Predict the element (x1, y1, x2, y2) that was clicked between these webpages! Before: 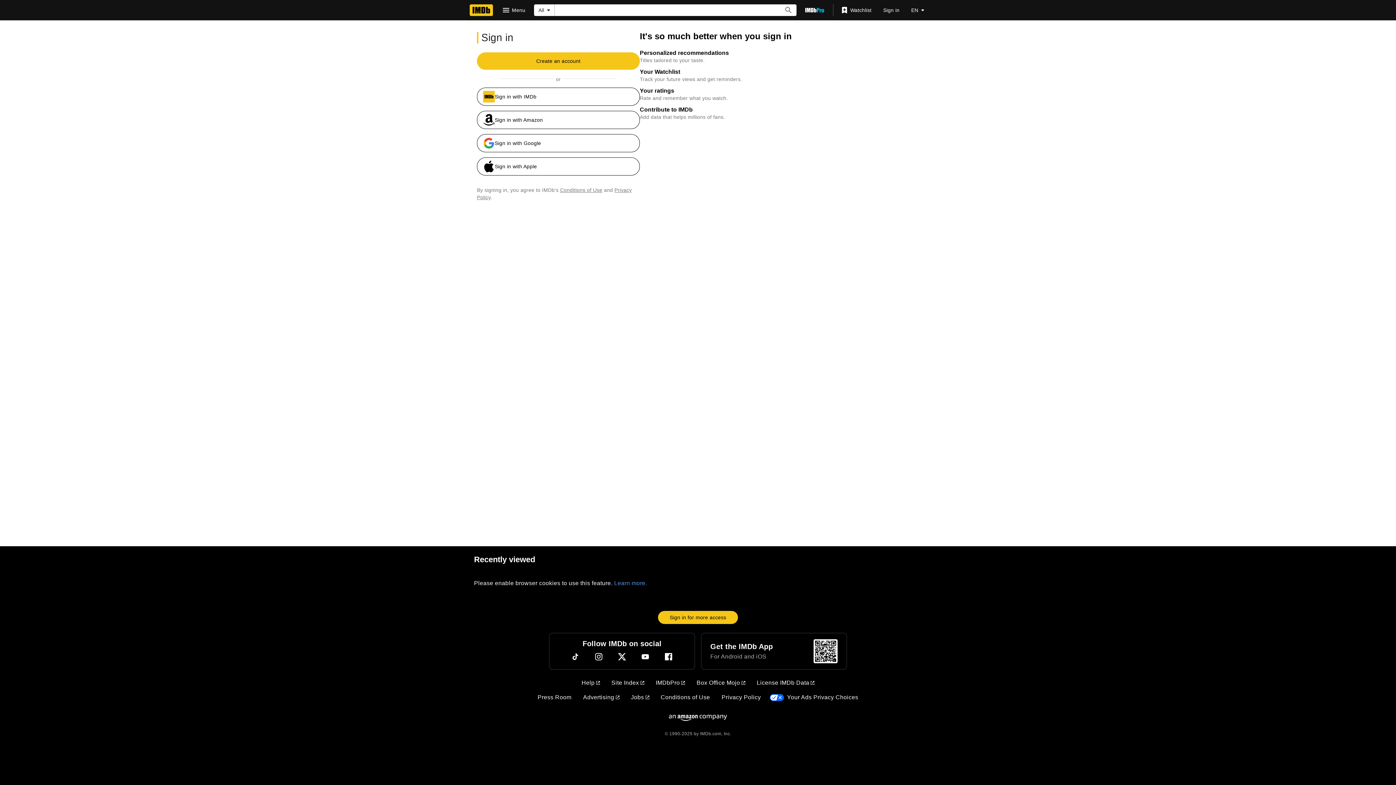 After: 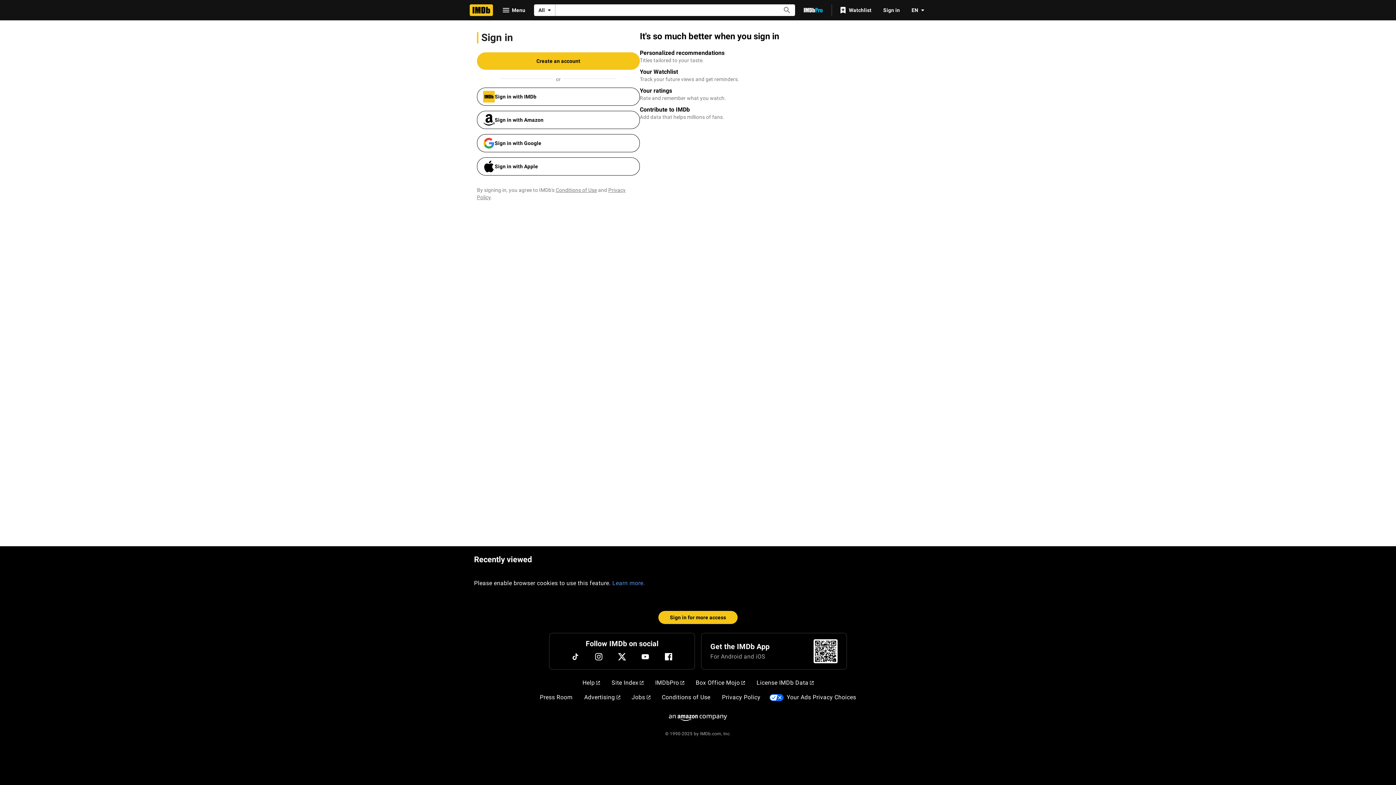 Action: bbox: (836, 3, 877, 16) label: Watchlist